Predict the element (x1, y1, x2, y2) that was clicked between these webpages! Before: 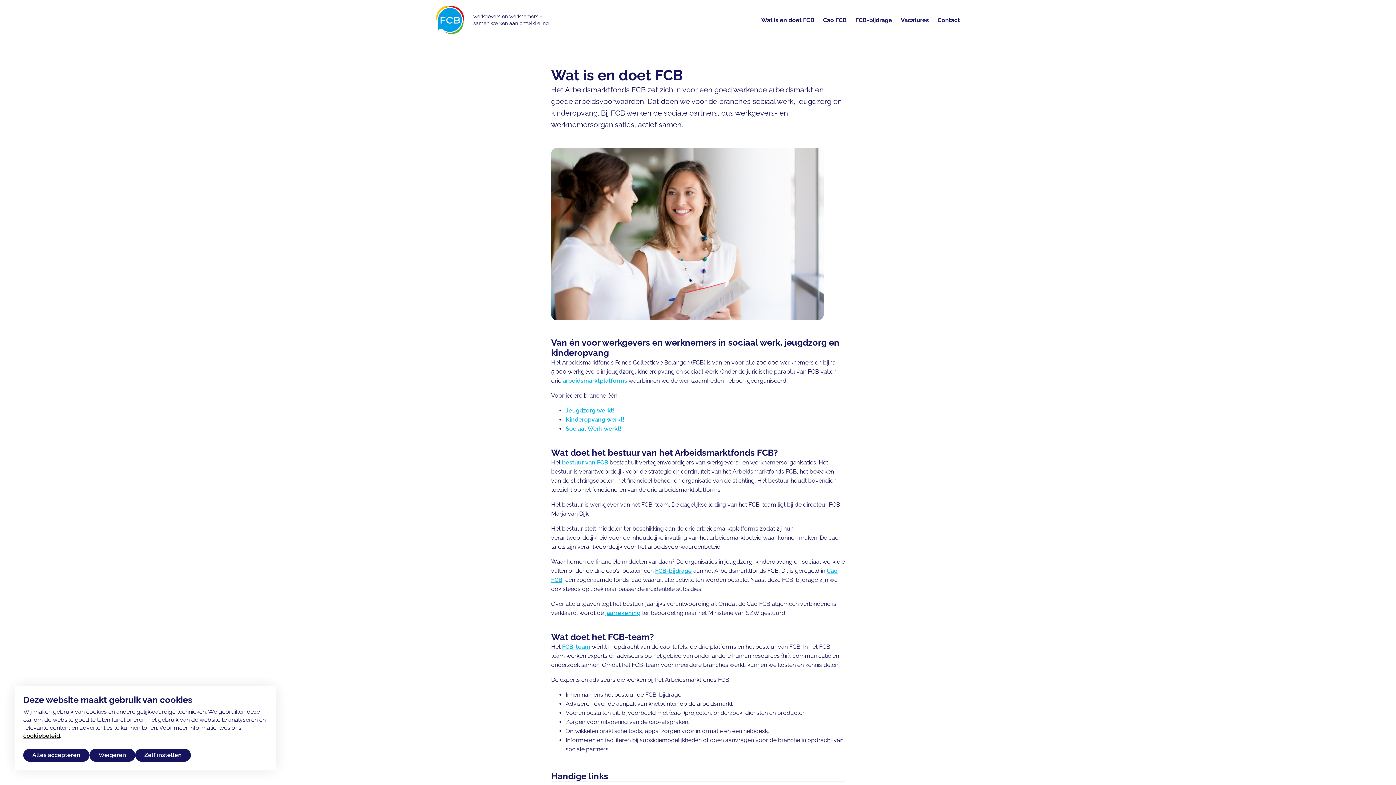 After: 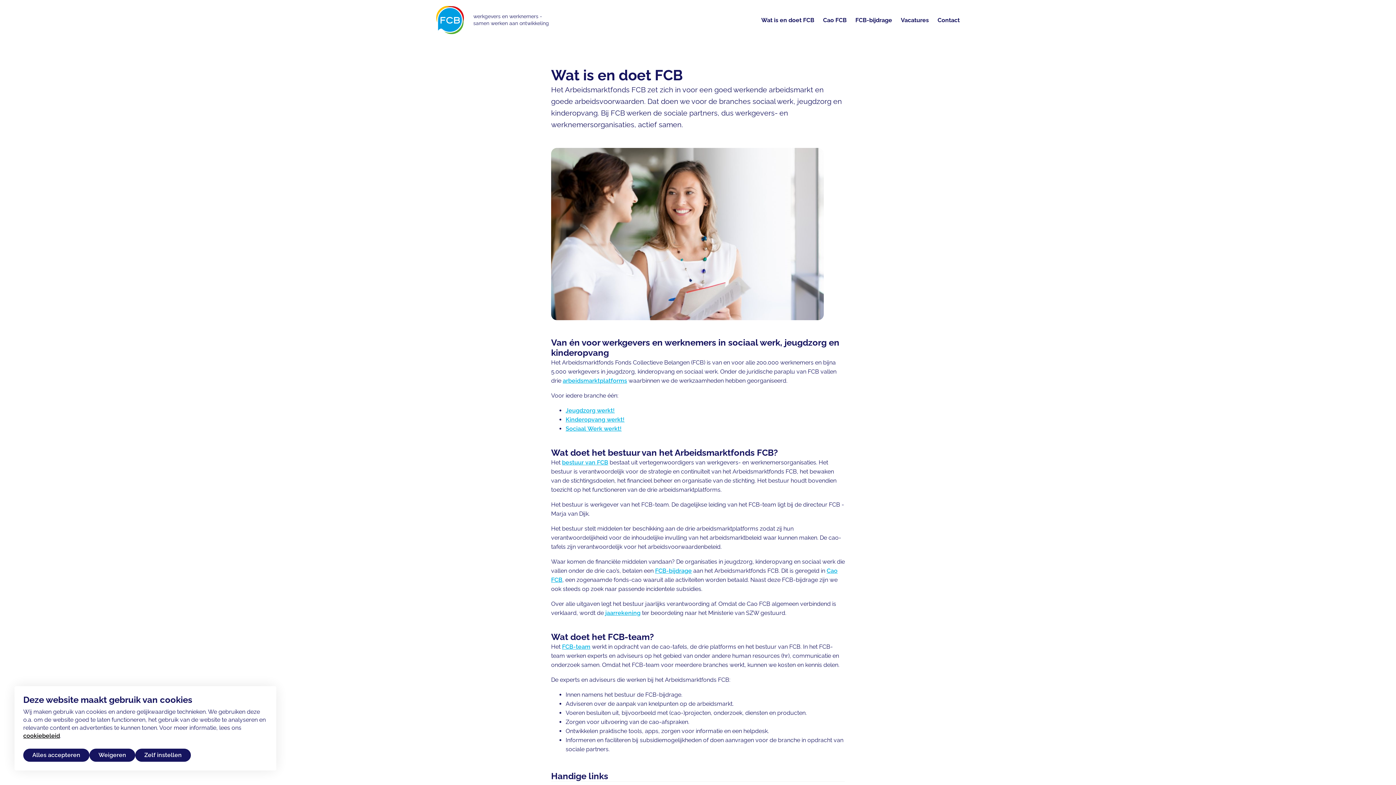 Action: bbox: (761, 15, 814, 24) label: Wat is en doet FCB